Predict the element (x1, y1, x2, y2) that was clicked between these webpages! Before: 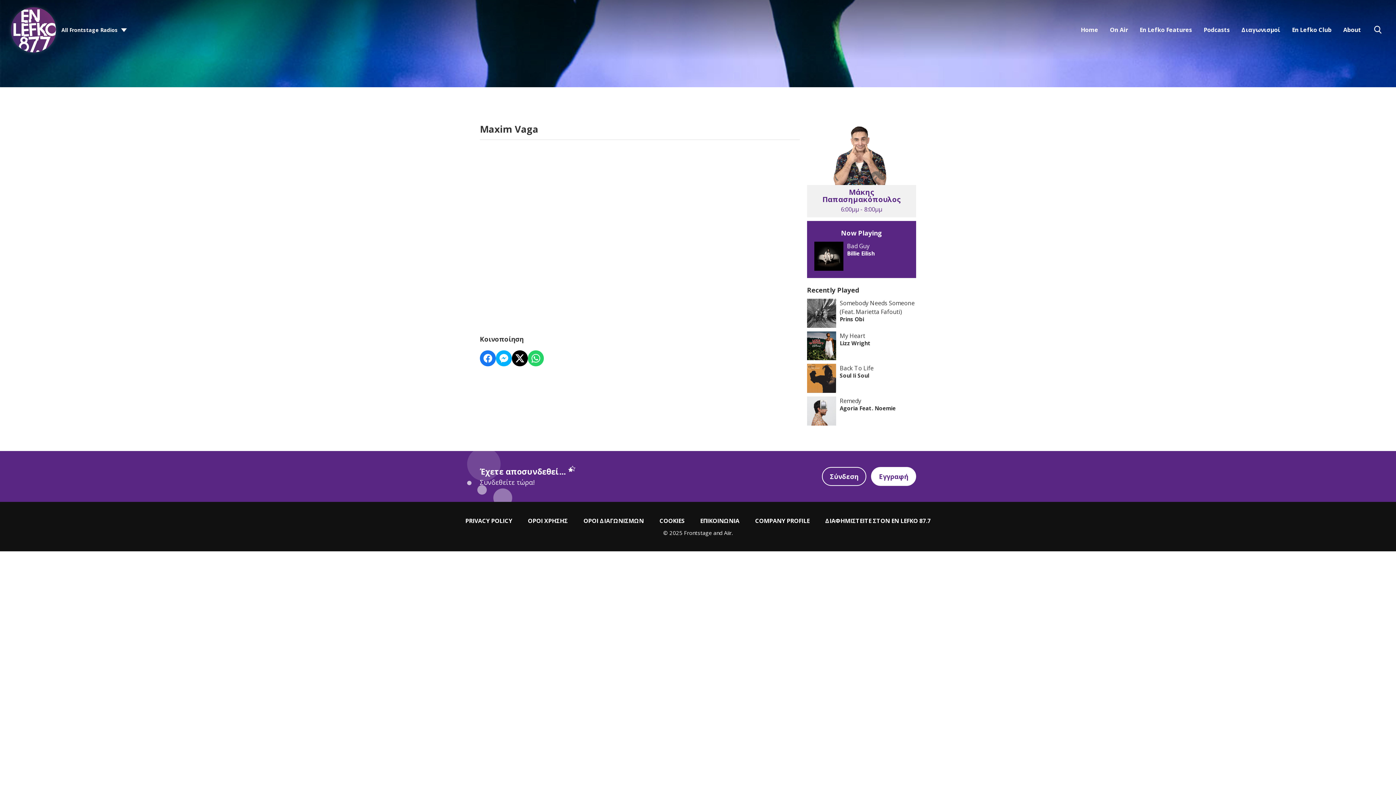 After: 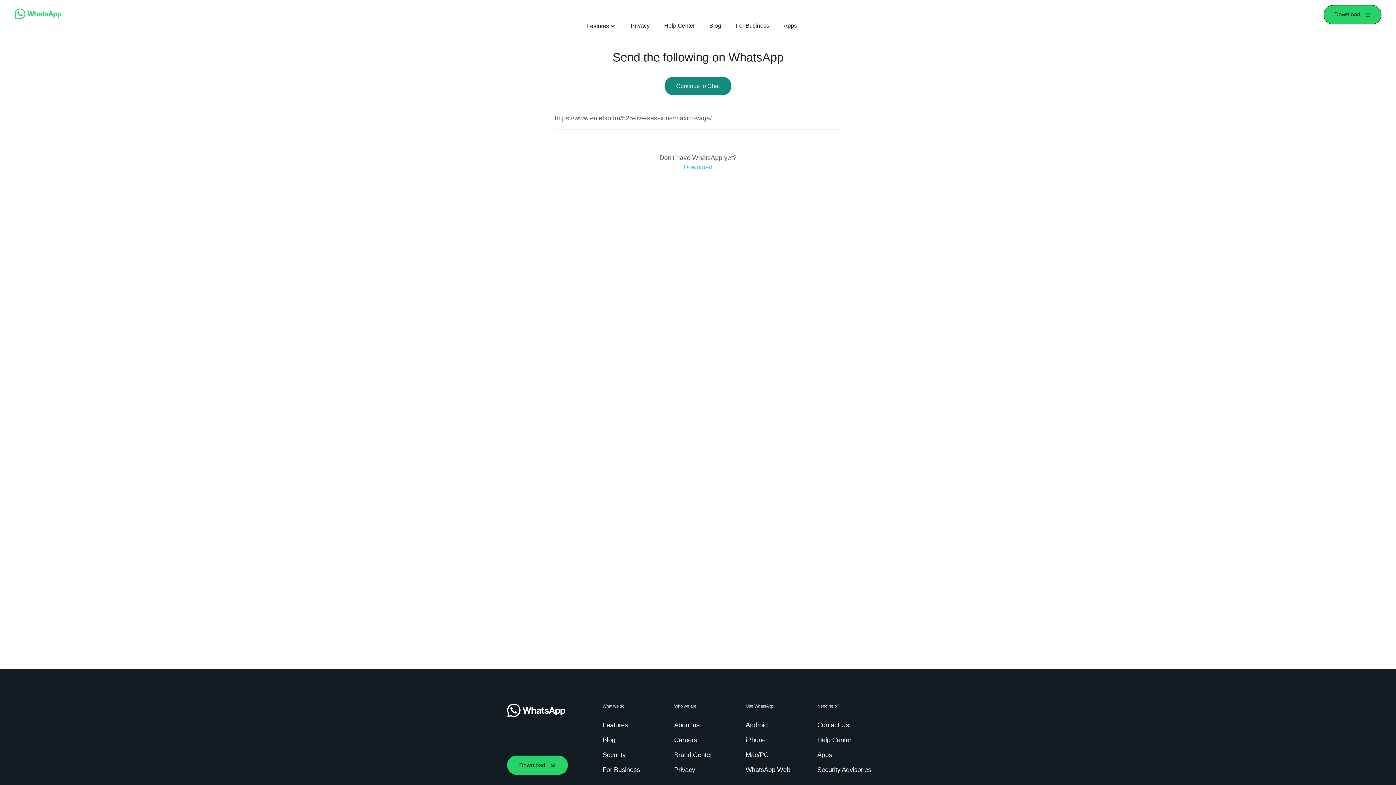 Action: label: Share on Whatsapp bbox: (528, 350, 544, 366)